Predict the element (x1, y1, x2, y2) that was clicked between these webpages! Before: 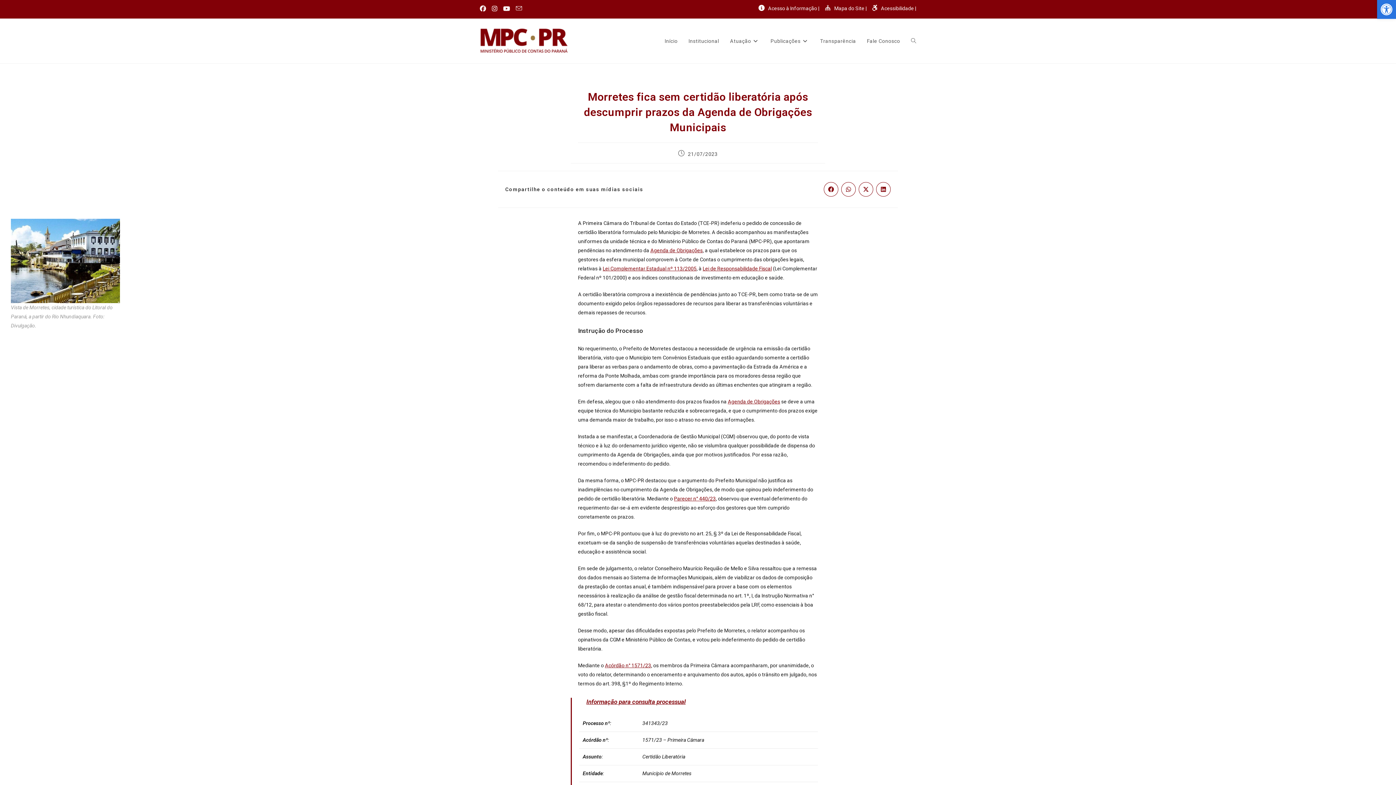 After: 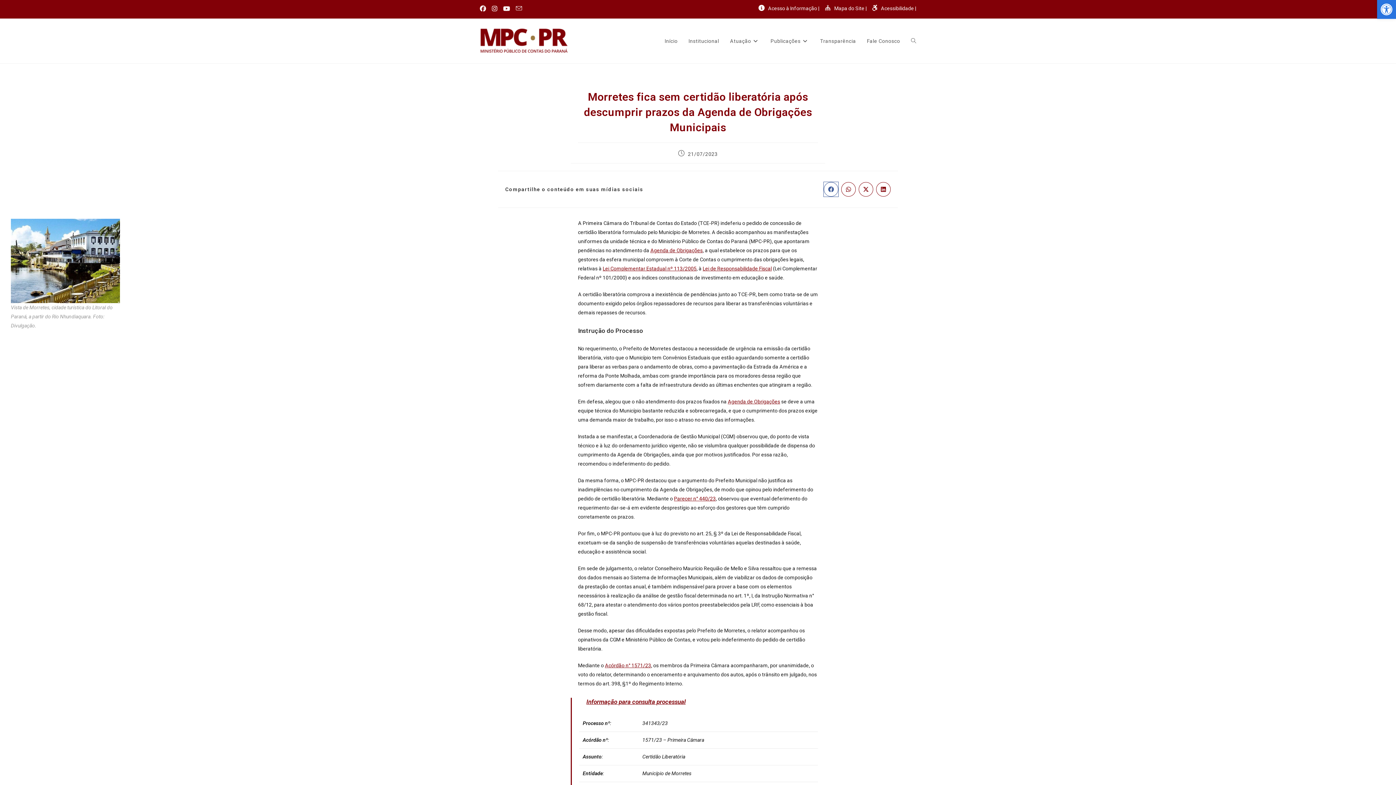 Action: bbox: (824, 182, 838, 196) label: Compartilhar no Facebook